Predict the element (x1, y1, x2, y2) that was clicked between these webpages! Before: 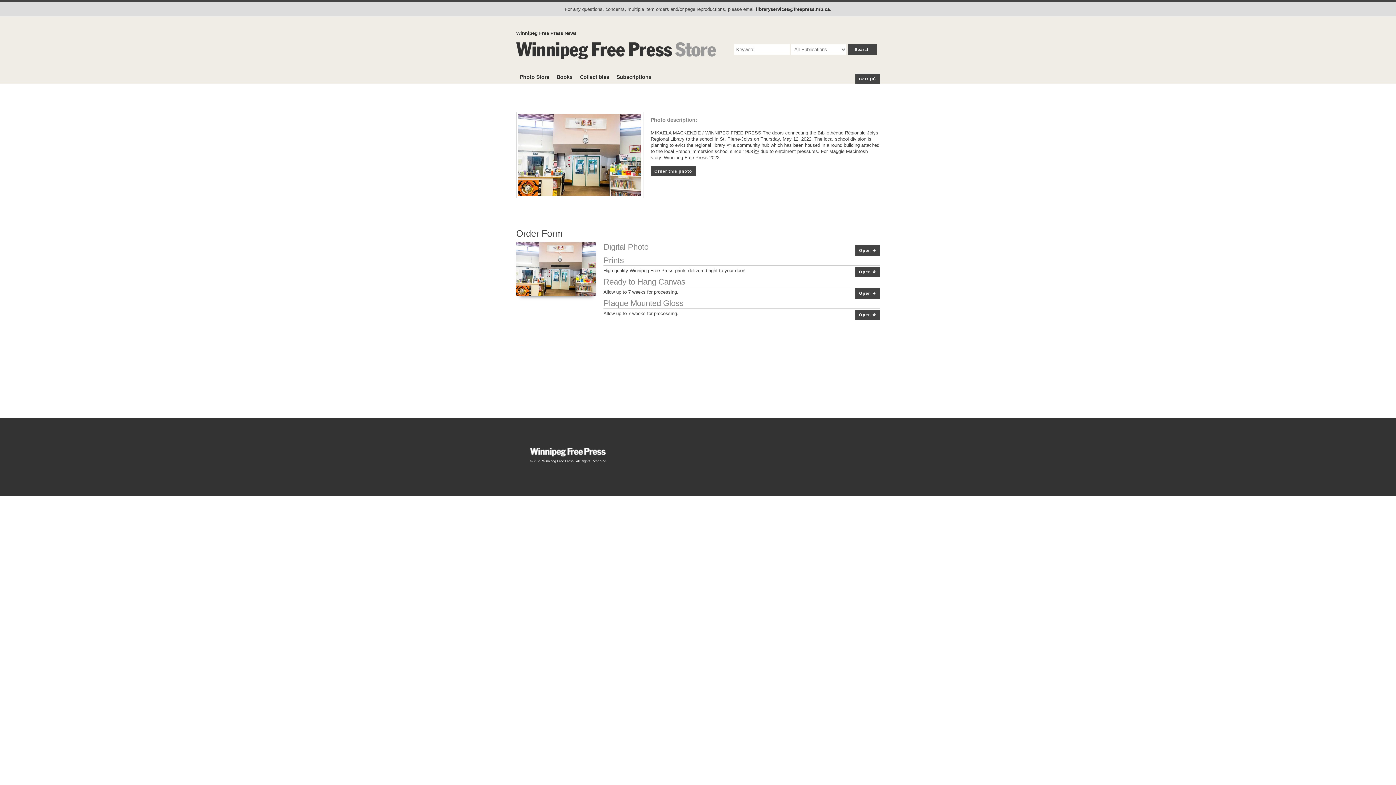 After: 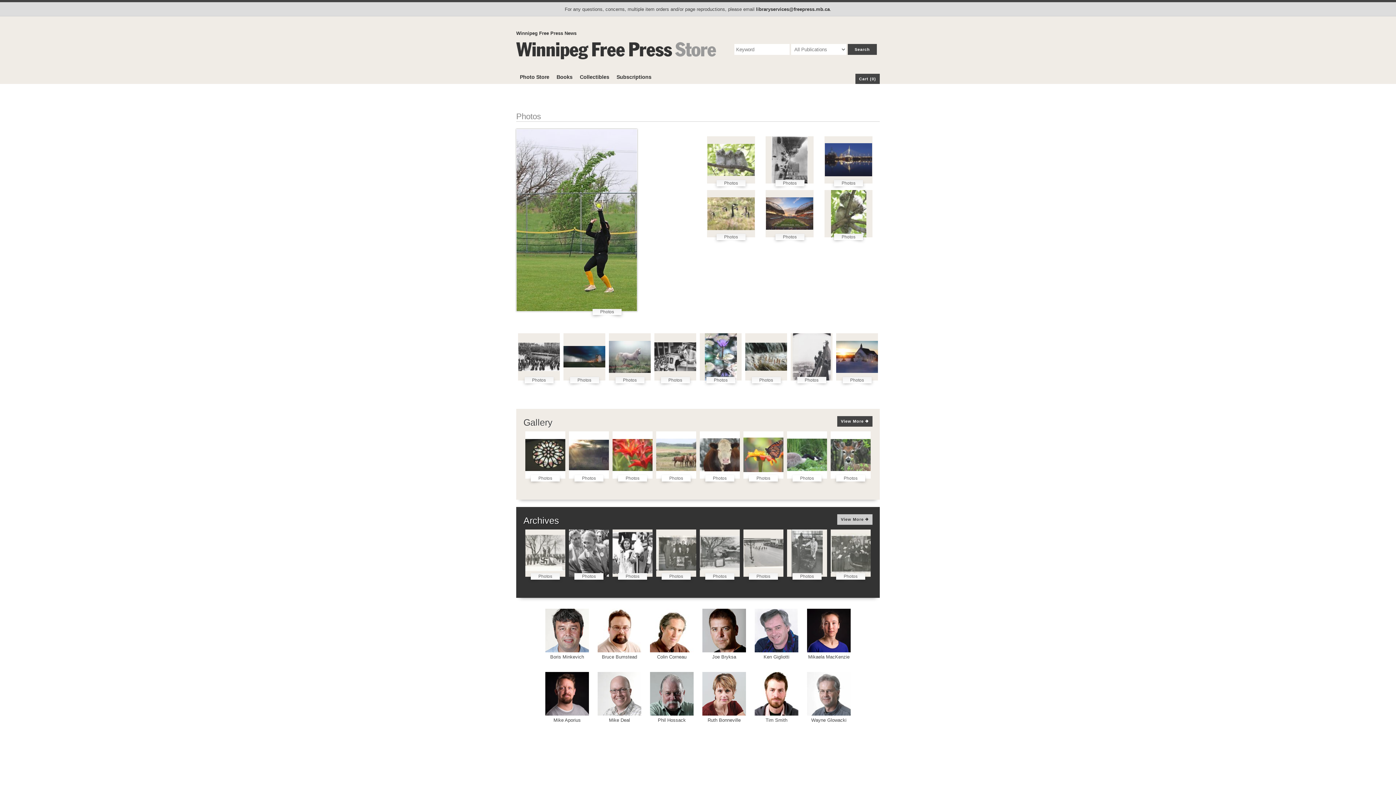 Action: bbox: (520, 72, 549, 82) label: Photo Store